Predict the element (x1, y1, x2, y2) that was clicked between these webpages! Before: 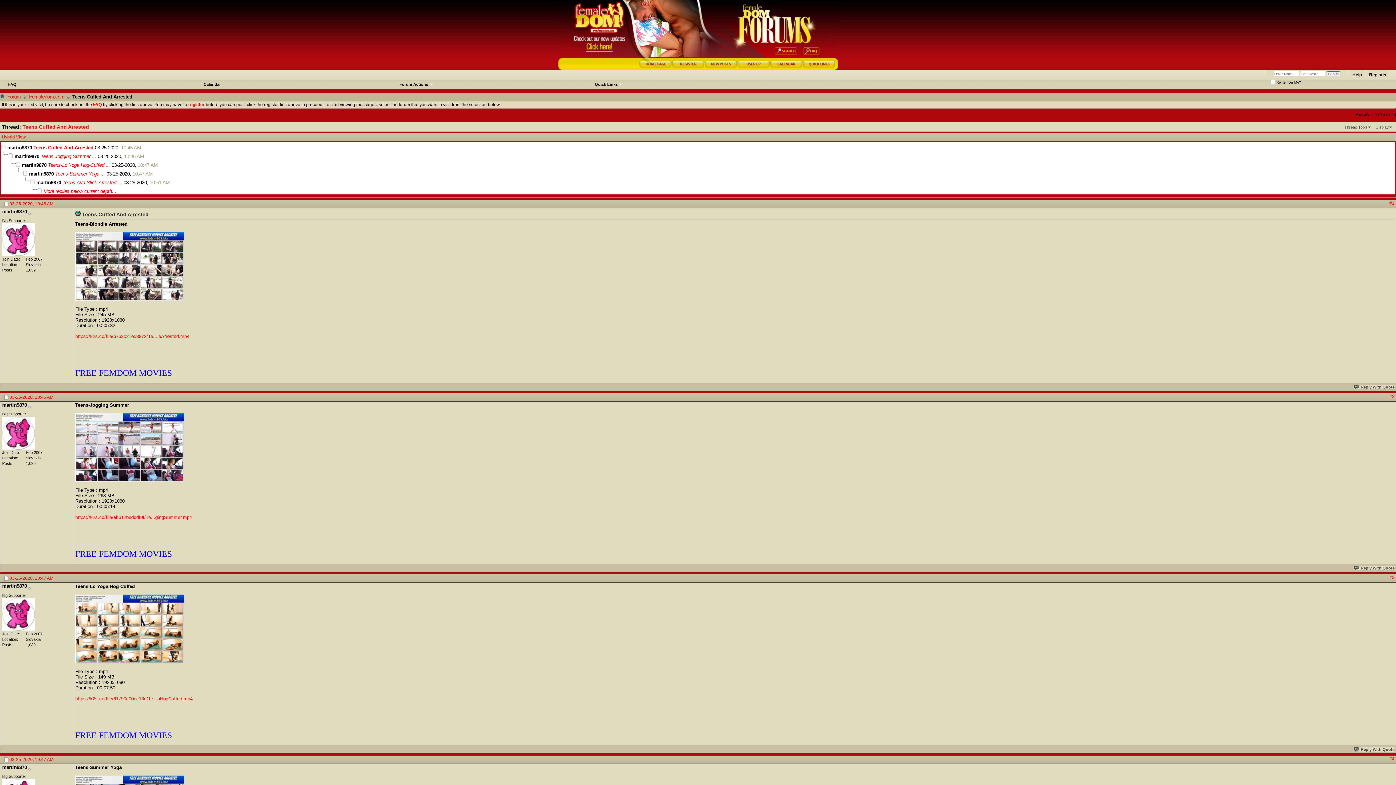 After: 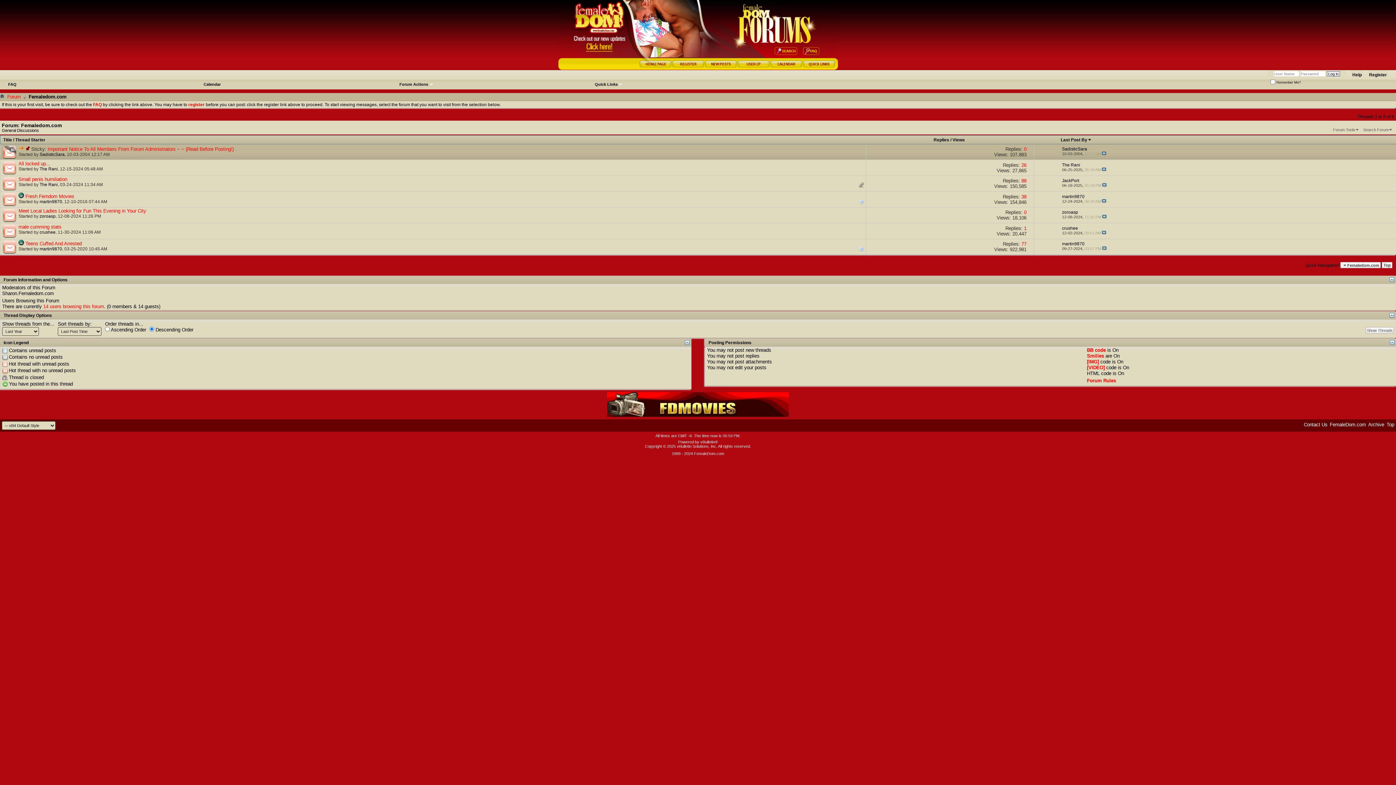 Action: label: Femaledom.com bbox: (27, 93, 66, 100)